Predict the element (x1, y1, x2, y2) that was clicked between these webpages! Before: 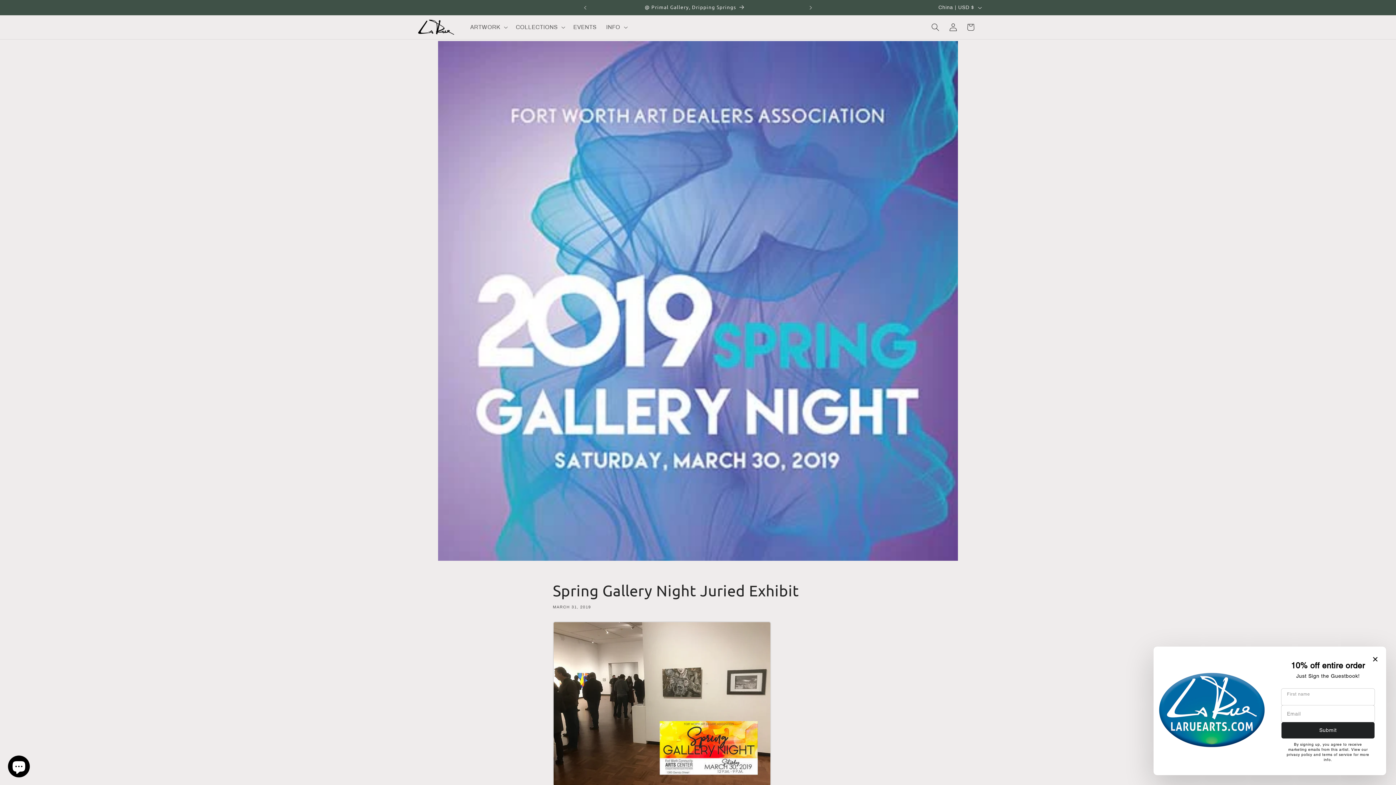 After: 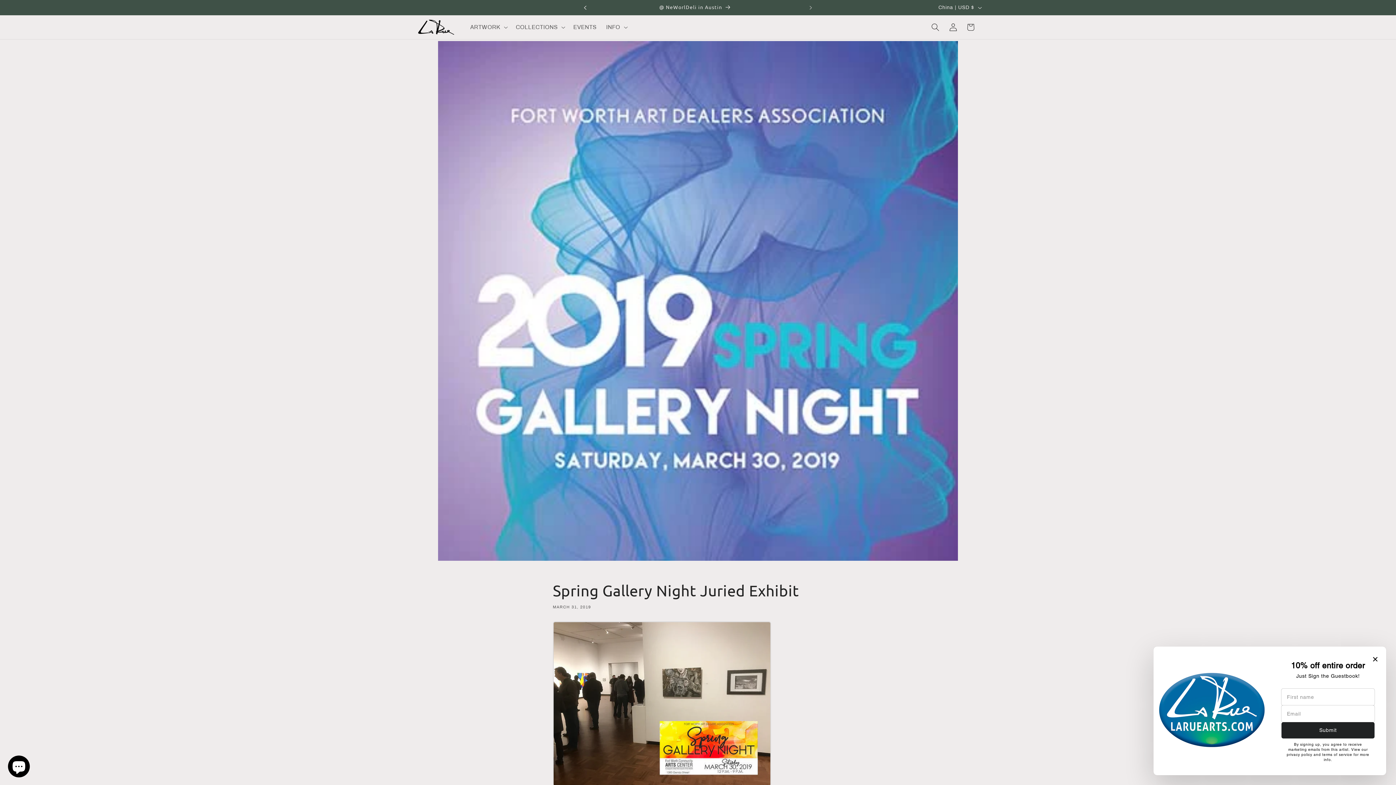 Action: label: Previous announcement bbox: (577, 0, 593, 15)